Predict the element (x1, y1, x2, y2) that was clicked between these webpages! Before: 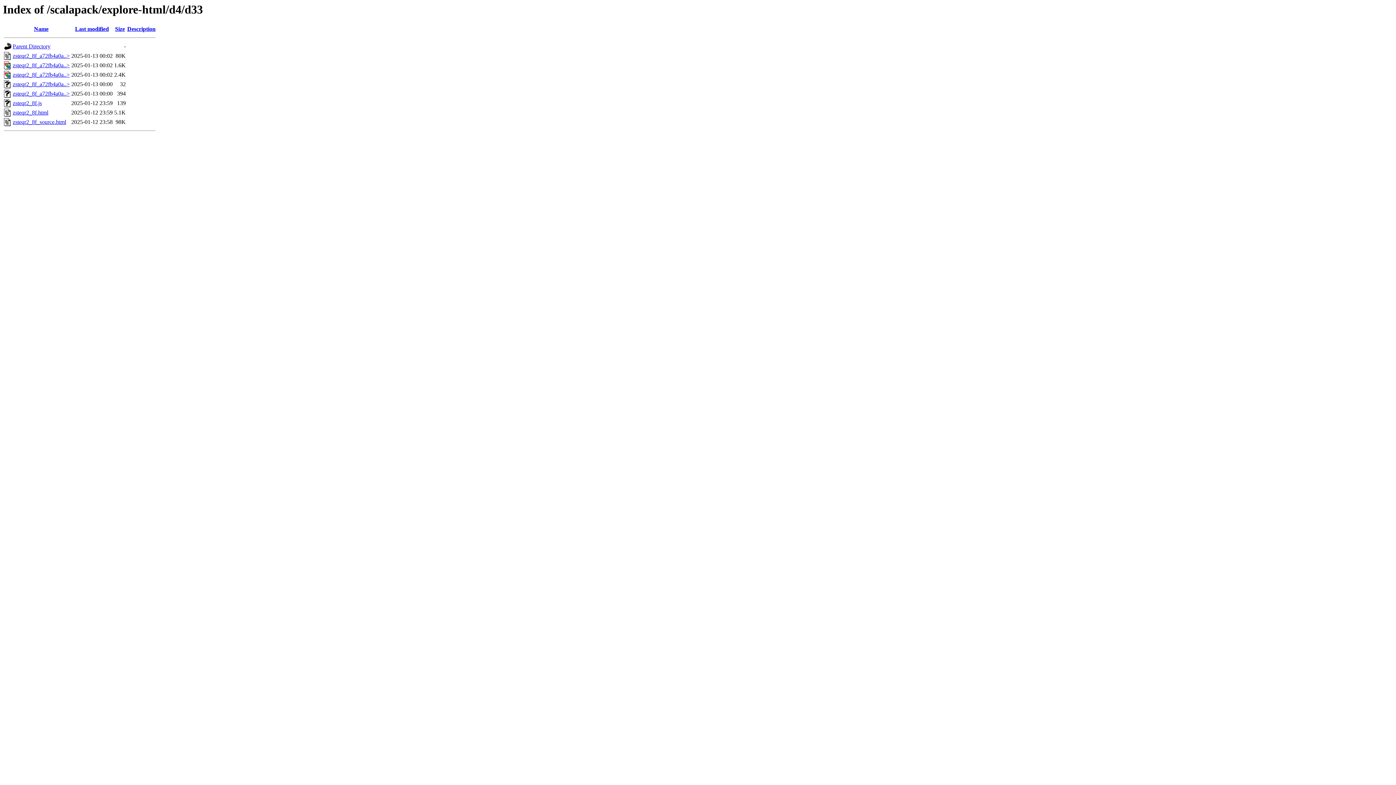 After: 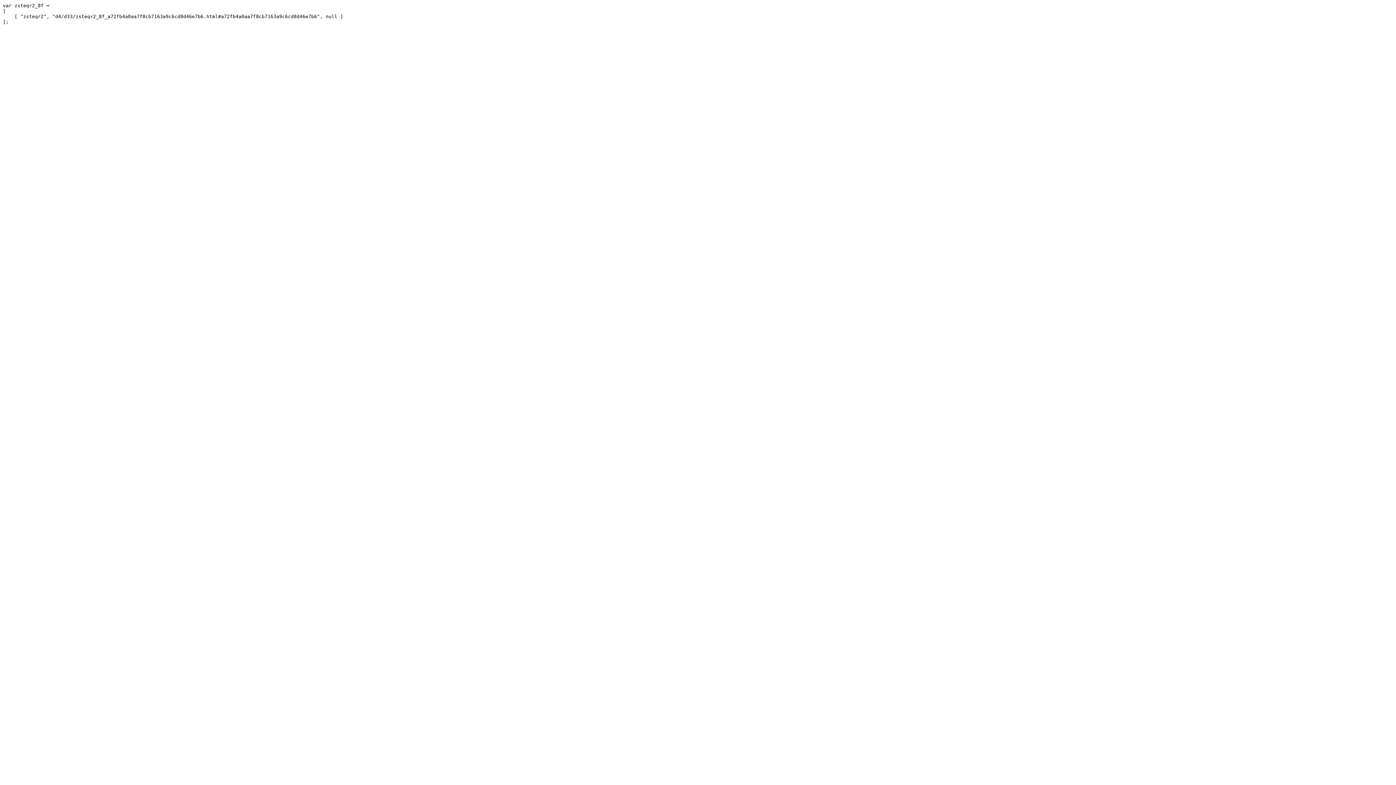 Action: label: zsteqr2_8f.js bbox: (12, 100, 41, 106)